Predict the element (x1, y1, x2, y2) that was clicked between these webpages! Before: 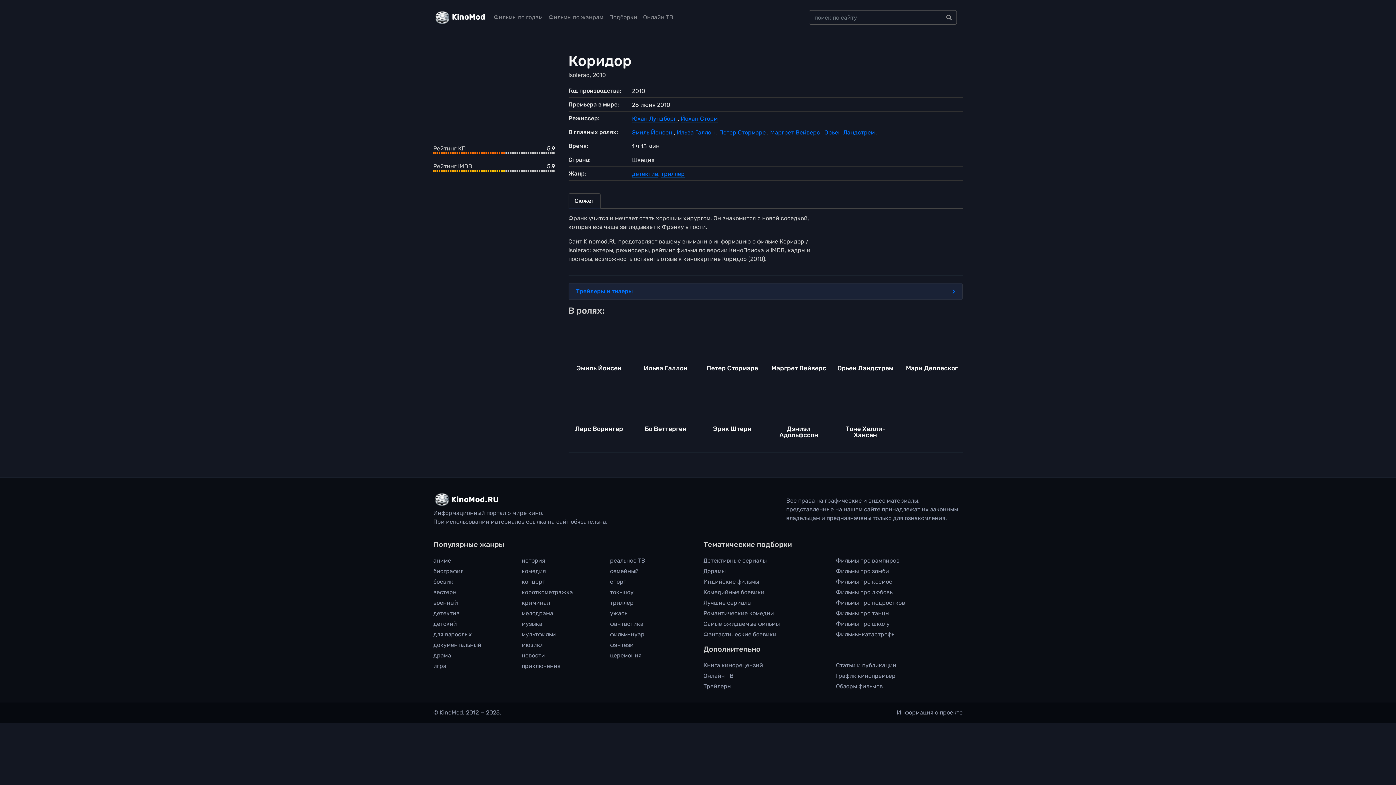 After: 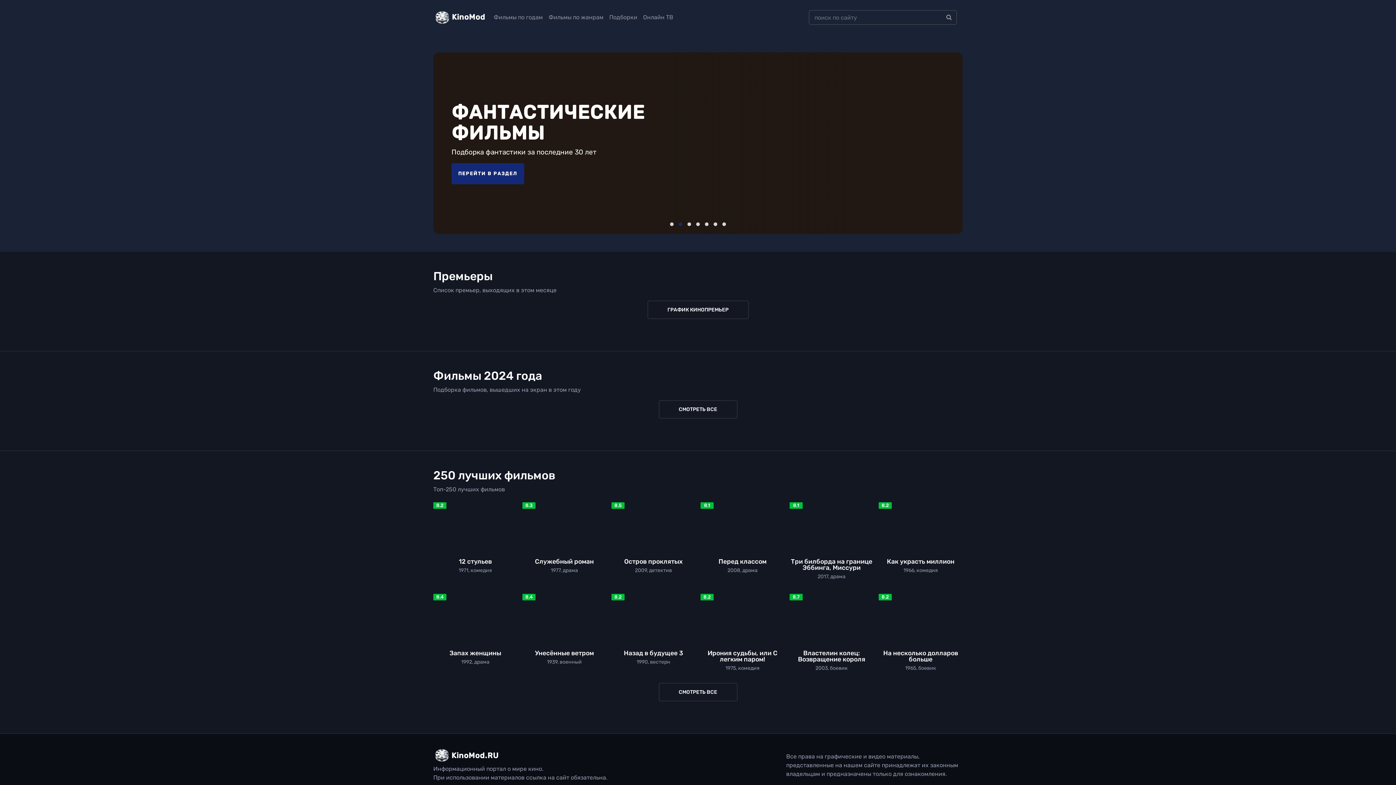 Action: label: KinoMod.RU bbox: (433, 491, 609, 509)